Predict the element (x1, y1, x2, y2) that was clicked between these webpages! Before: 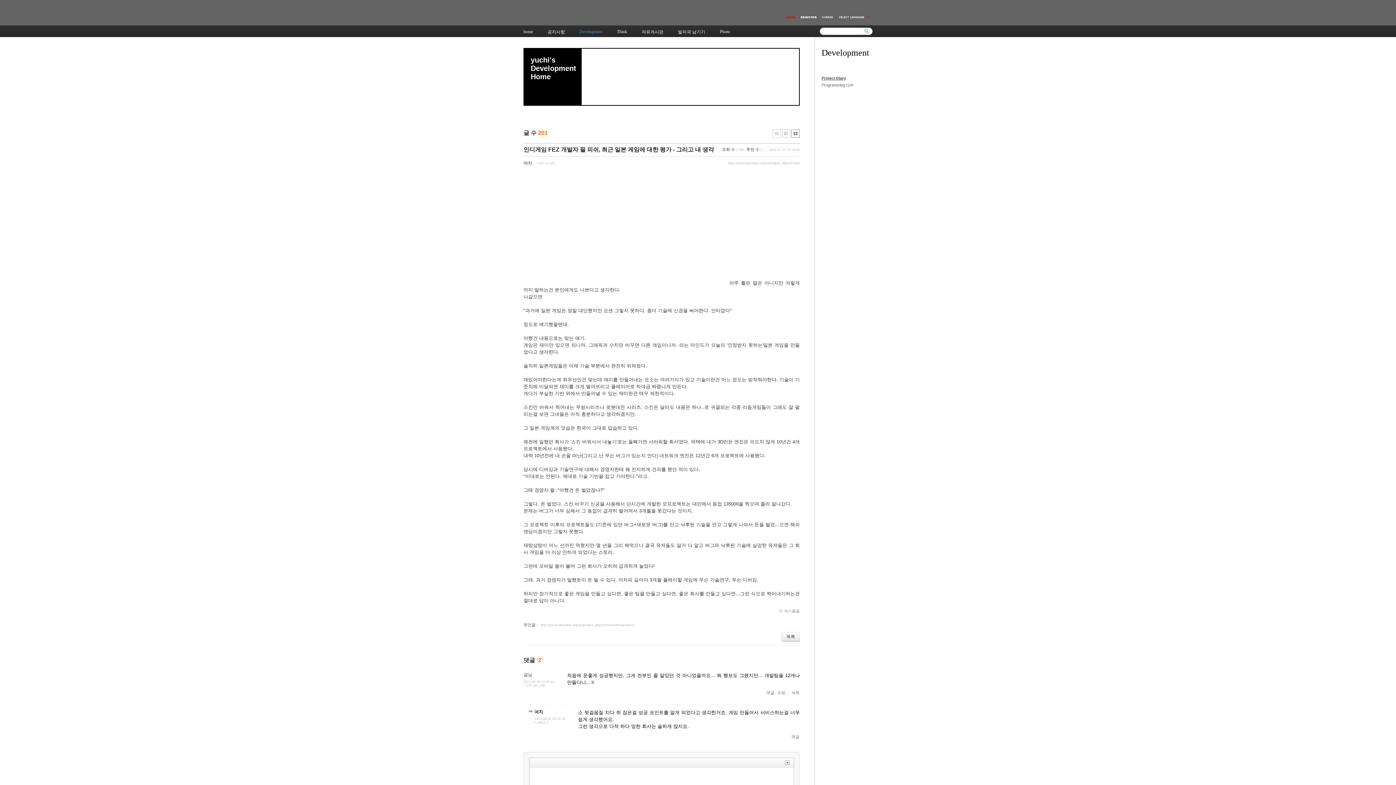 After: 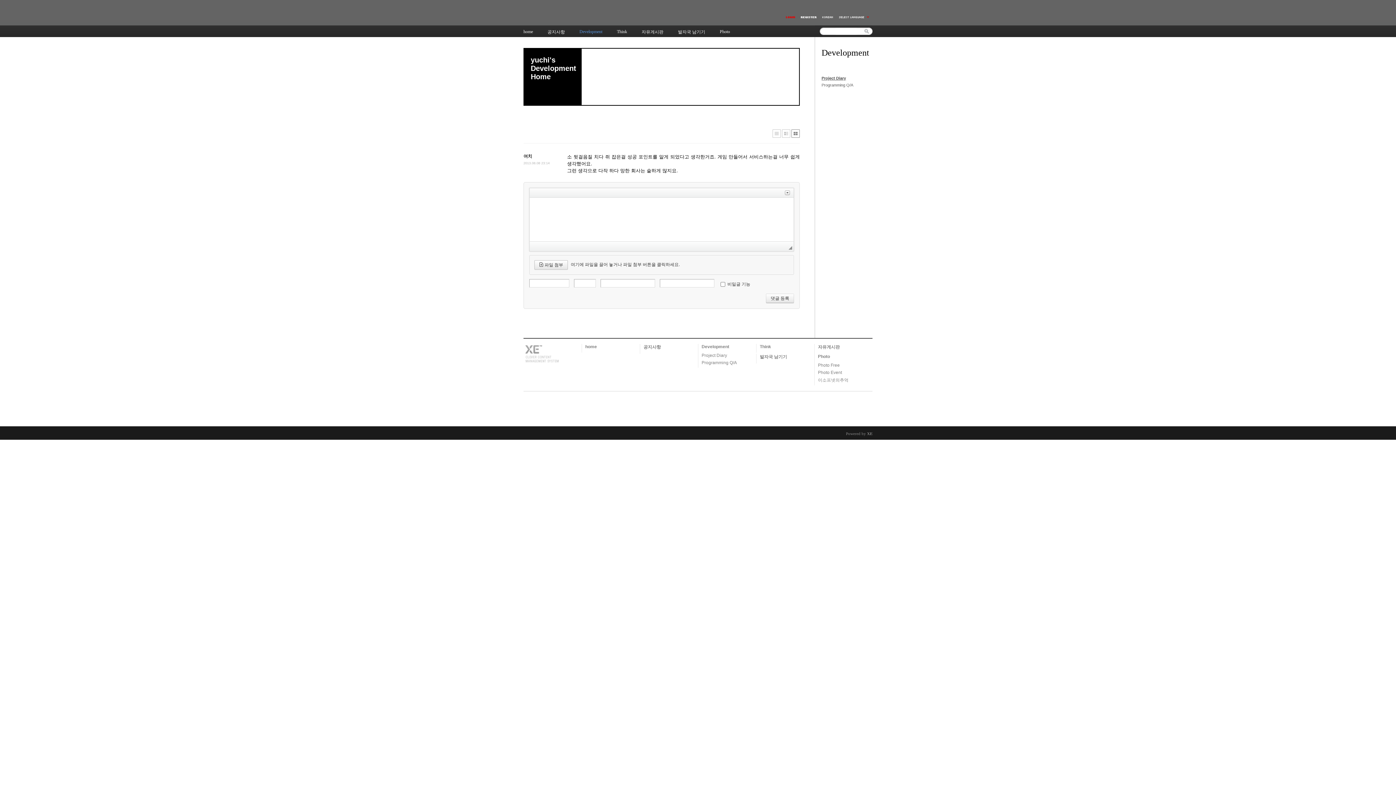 Action: label: 댓글 bbox: (791, 734, 799, 739)